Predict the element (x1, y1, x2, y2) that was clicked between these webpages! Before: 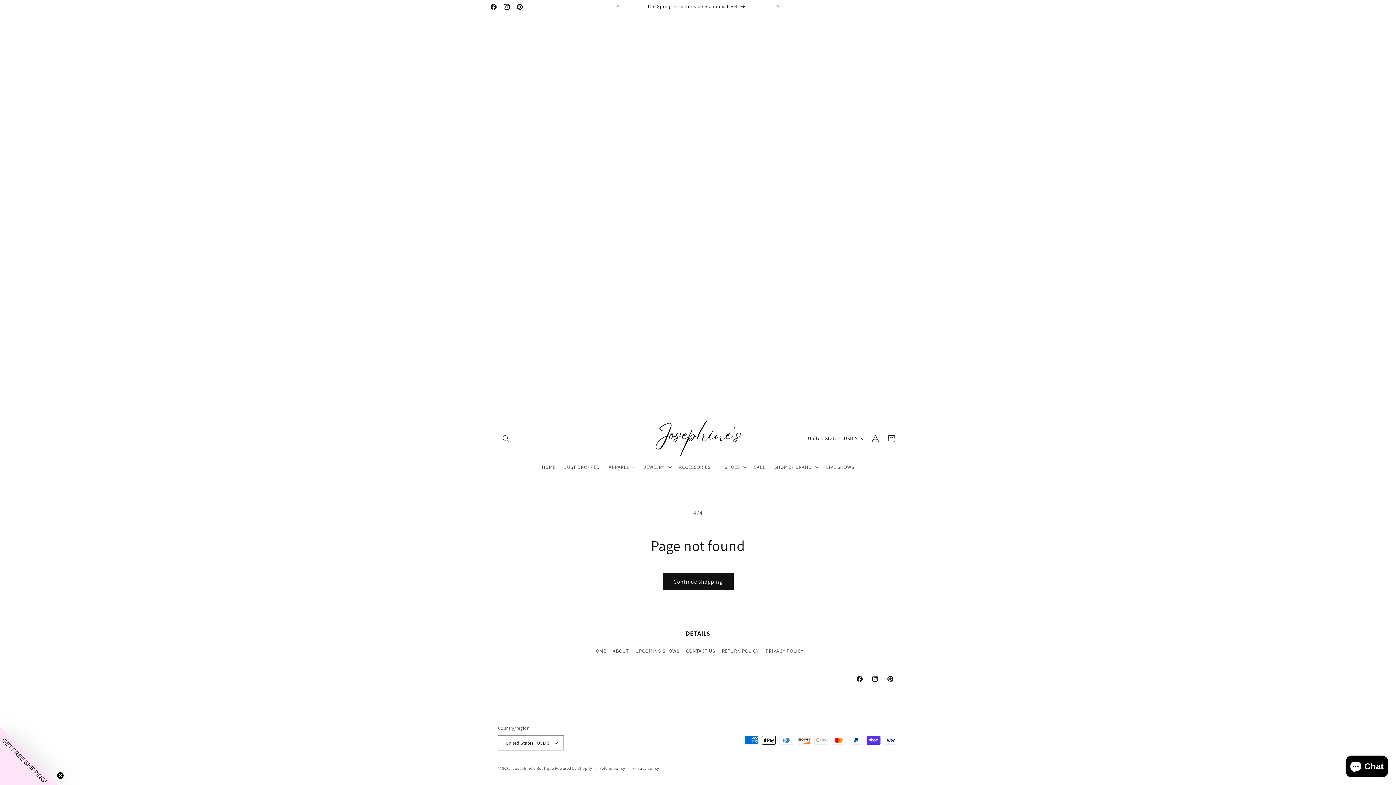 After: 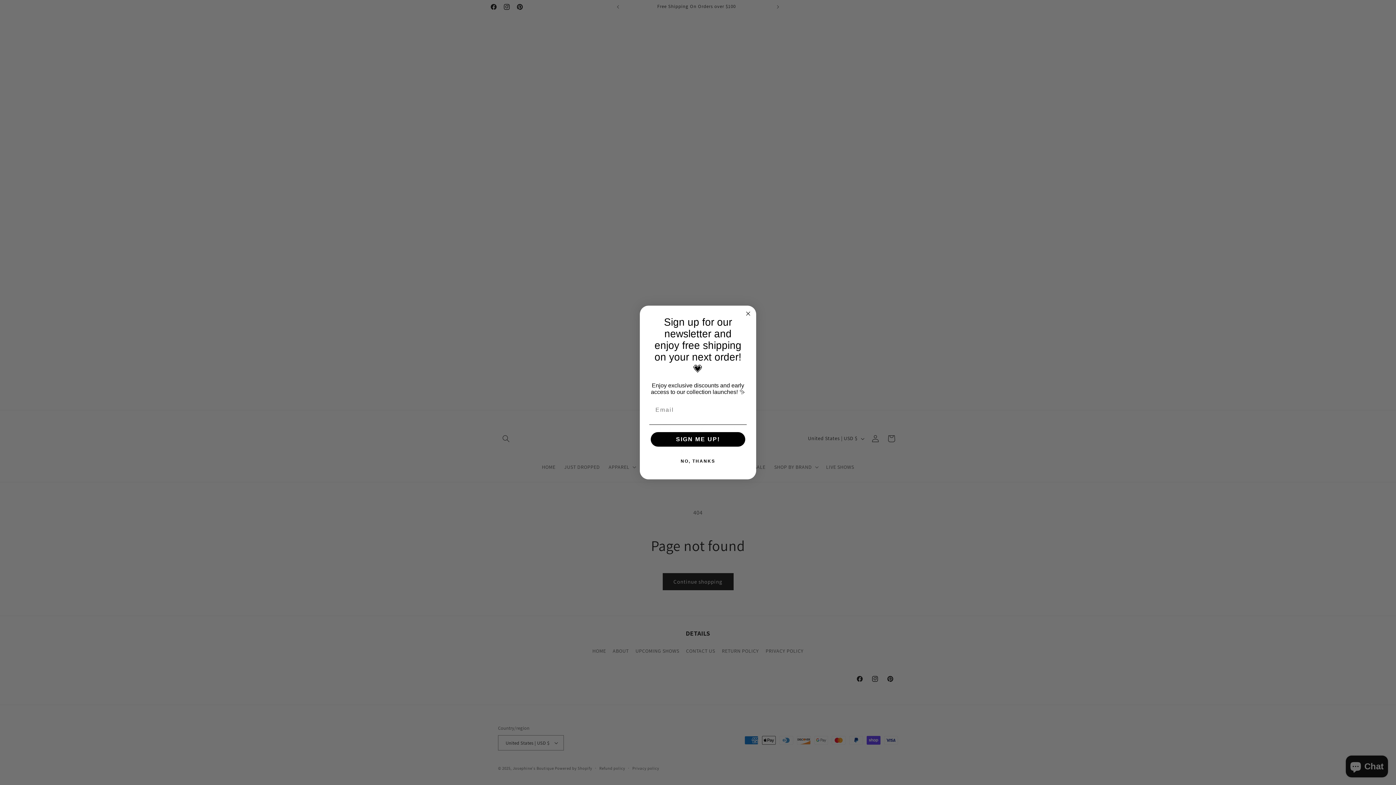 Action: bbox: (610, 0, 626, 13) label: Previous announcement